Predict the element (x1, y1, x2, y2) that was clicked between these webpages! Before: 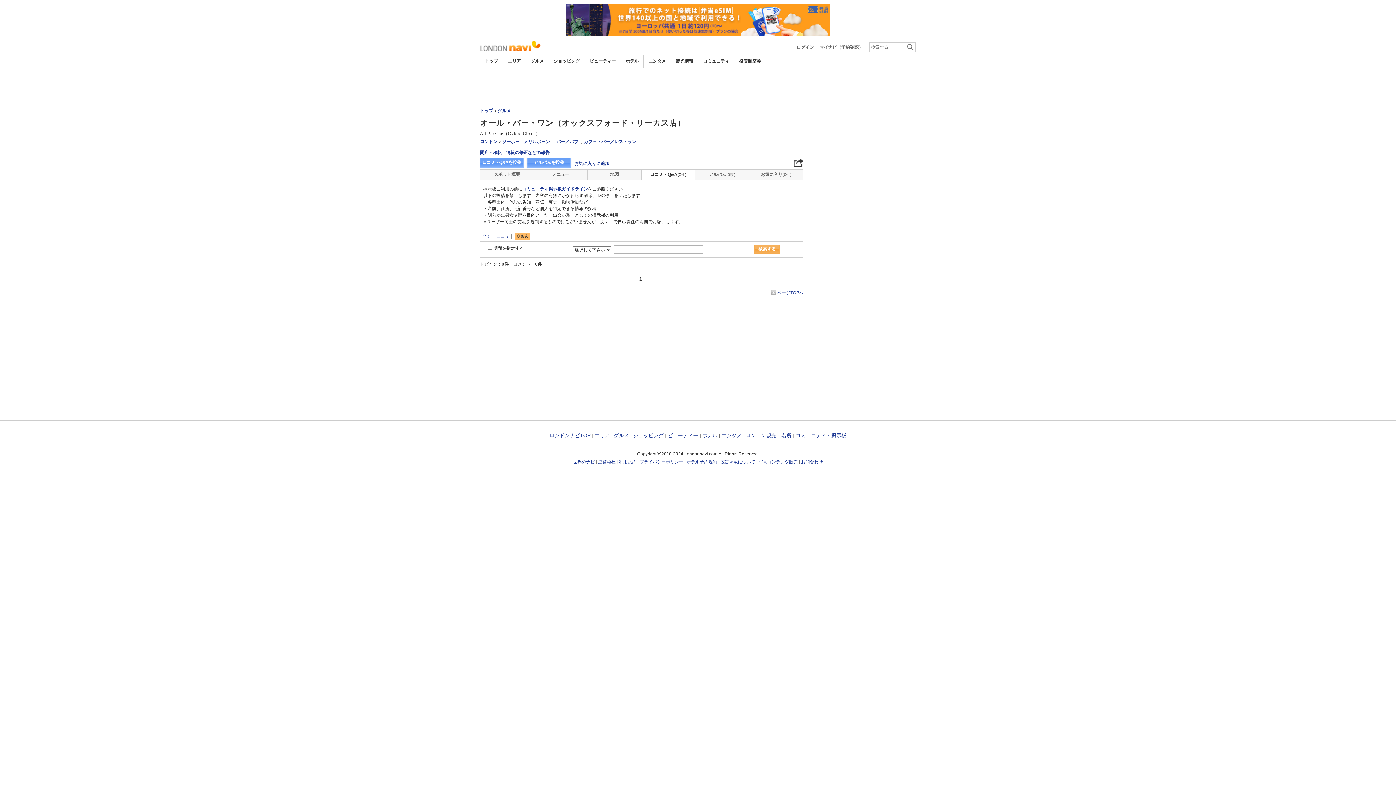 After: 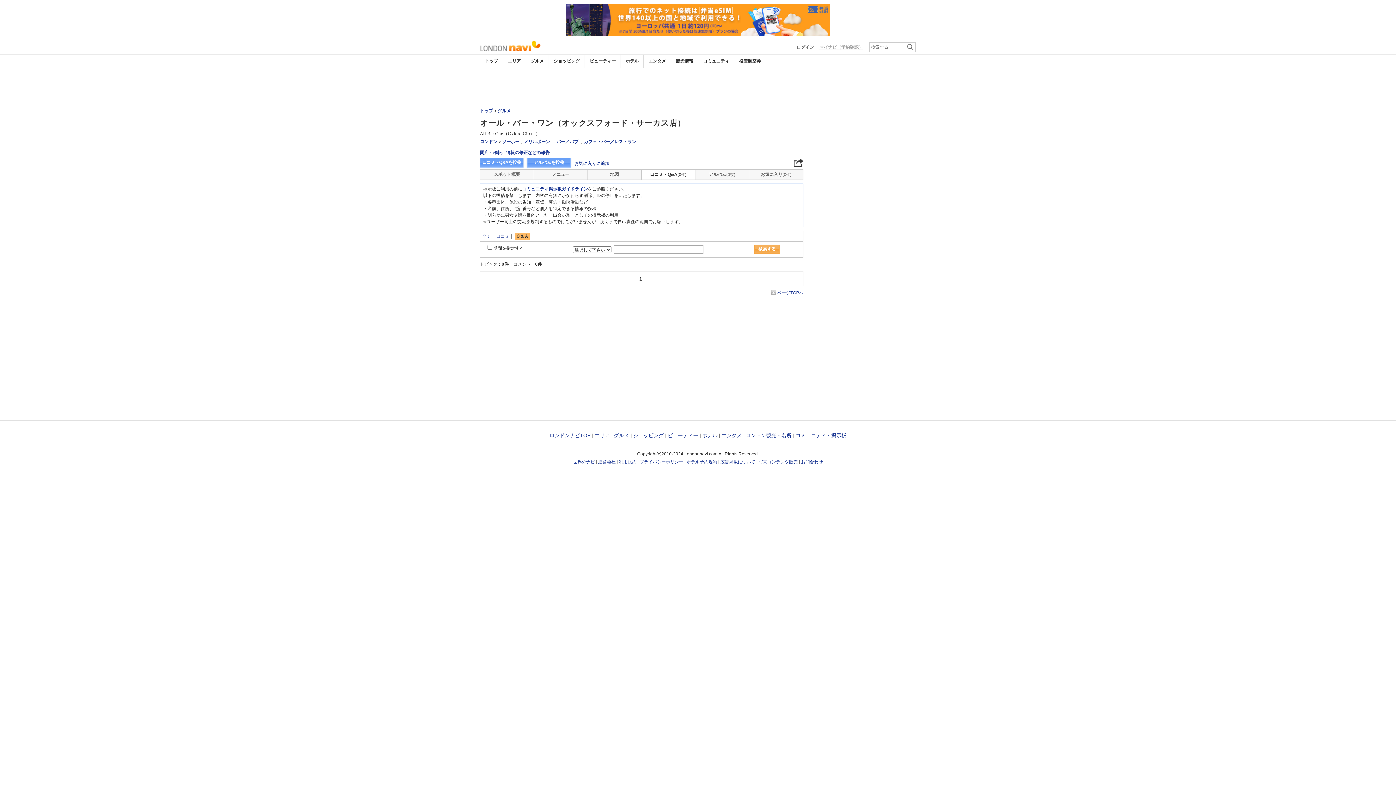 Action: bbox: (819, 44, 863, 49) label: マイナビ（予約確認）